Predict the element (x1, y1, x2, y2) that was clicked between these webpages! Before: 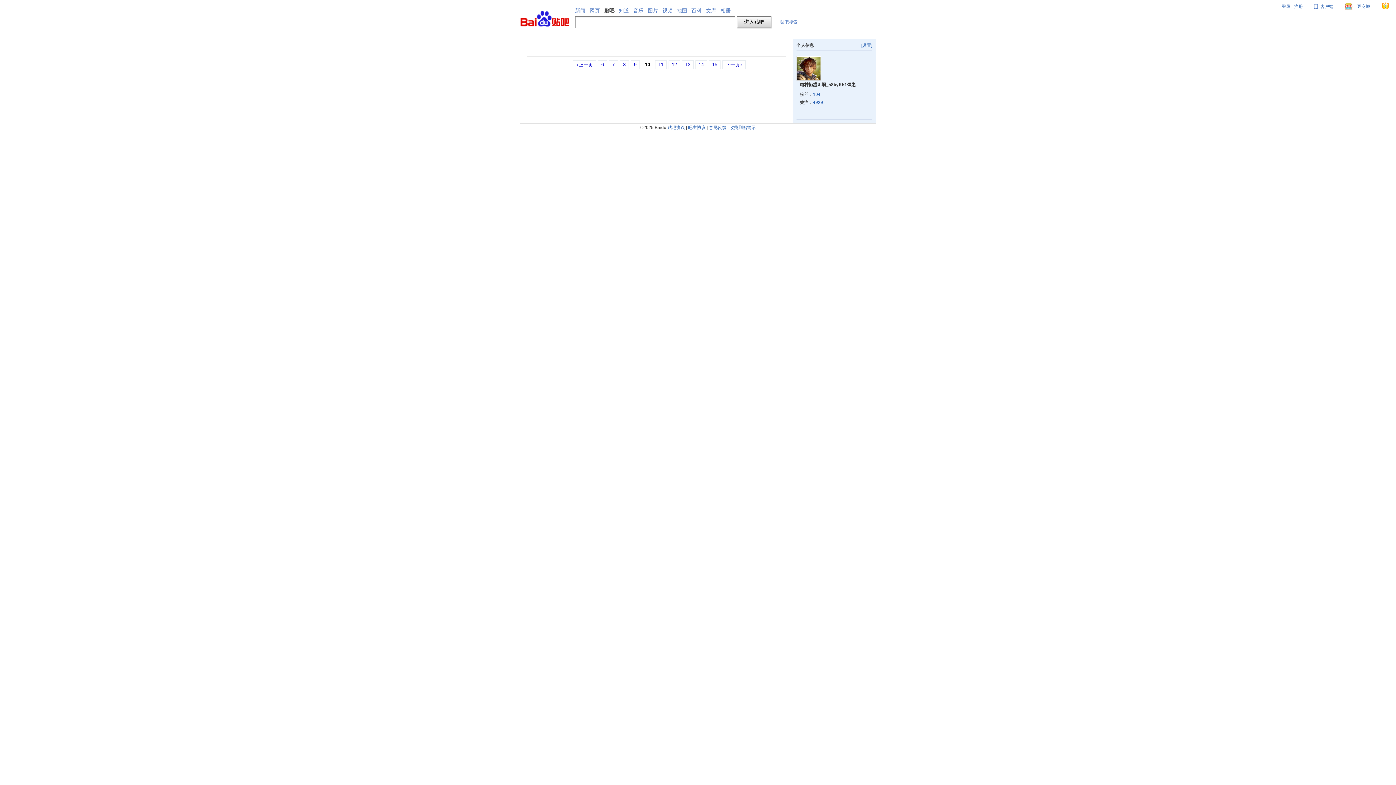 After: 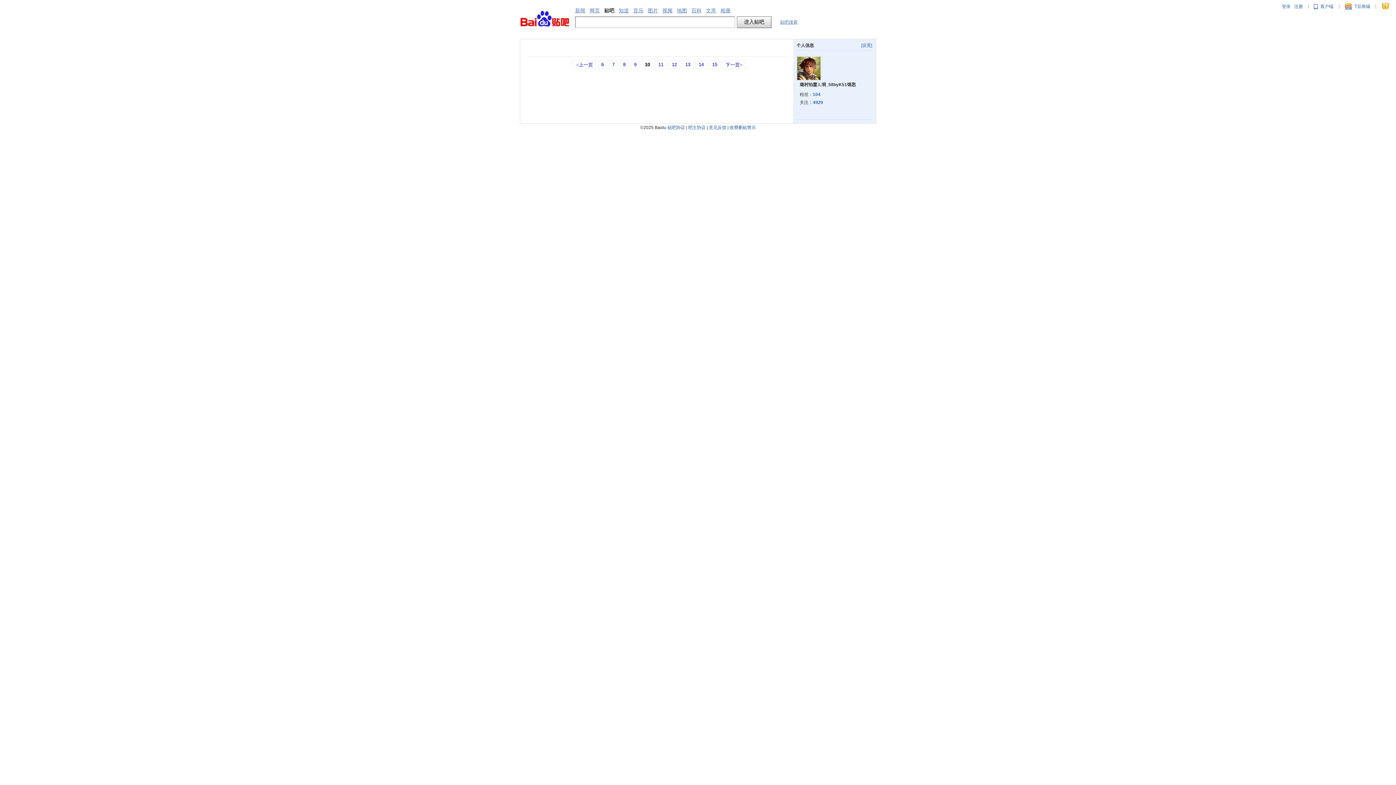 Action: bbox: (1294, 4, 1303, 9) label: 注册